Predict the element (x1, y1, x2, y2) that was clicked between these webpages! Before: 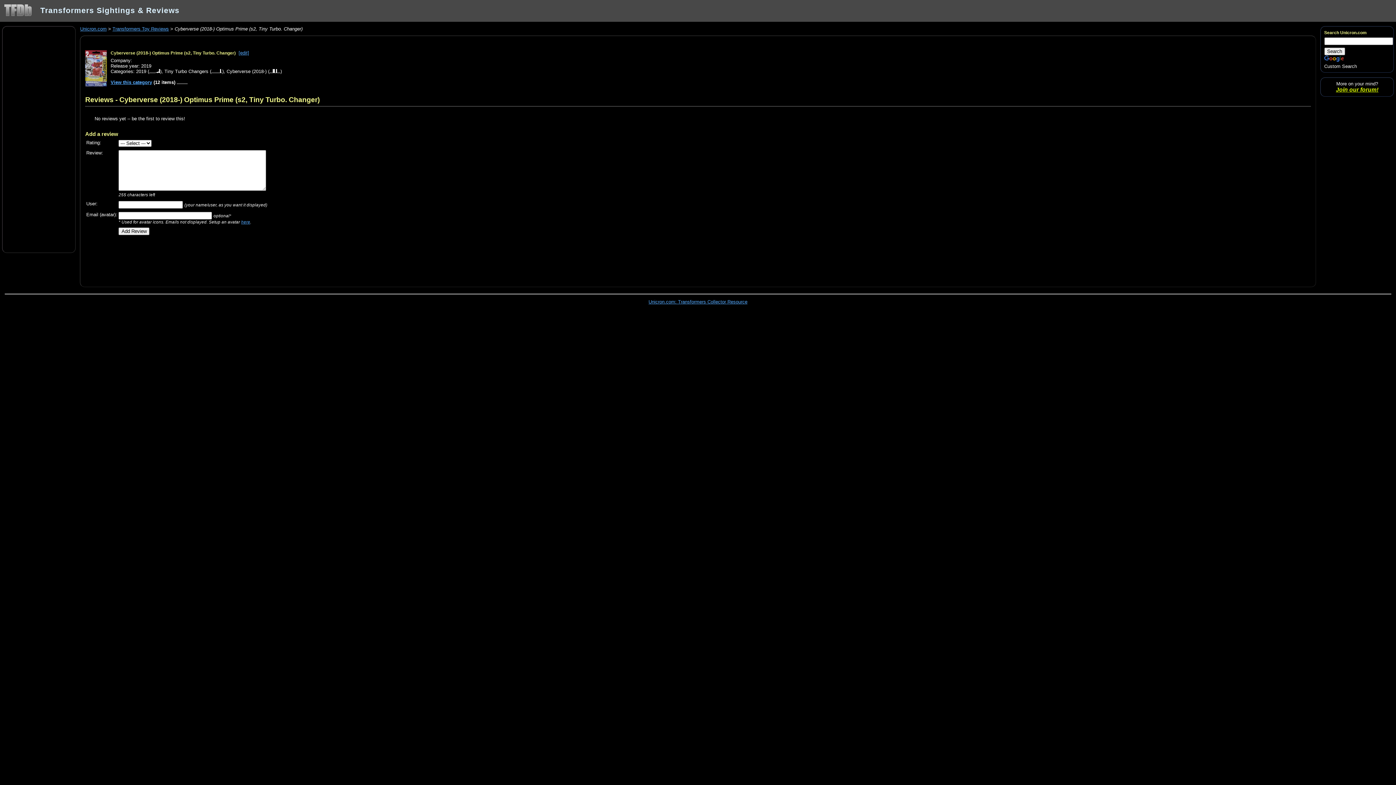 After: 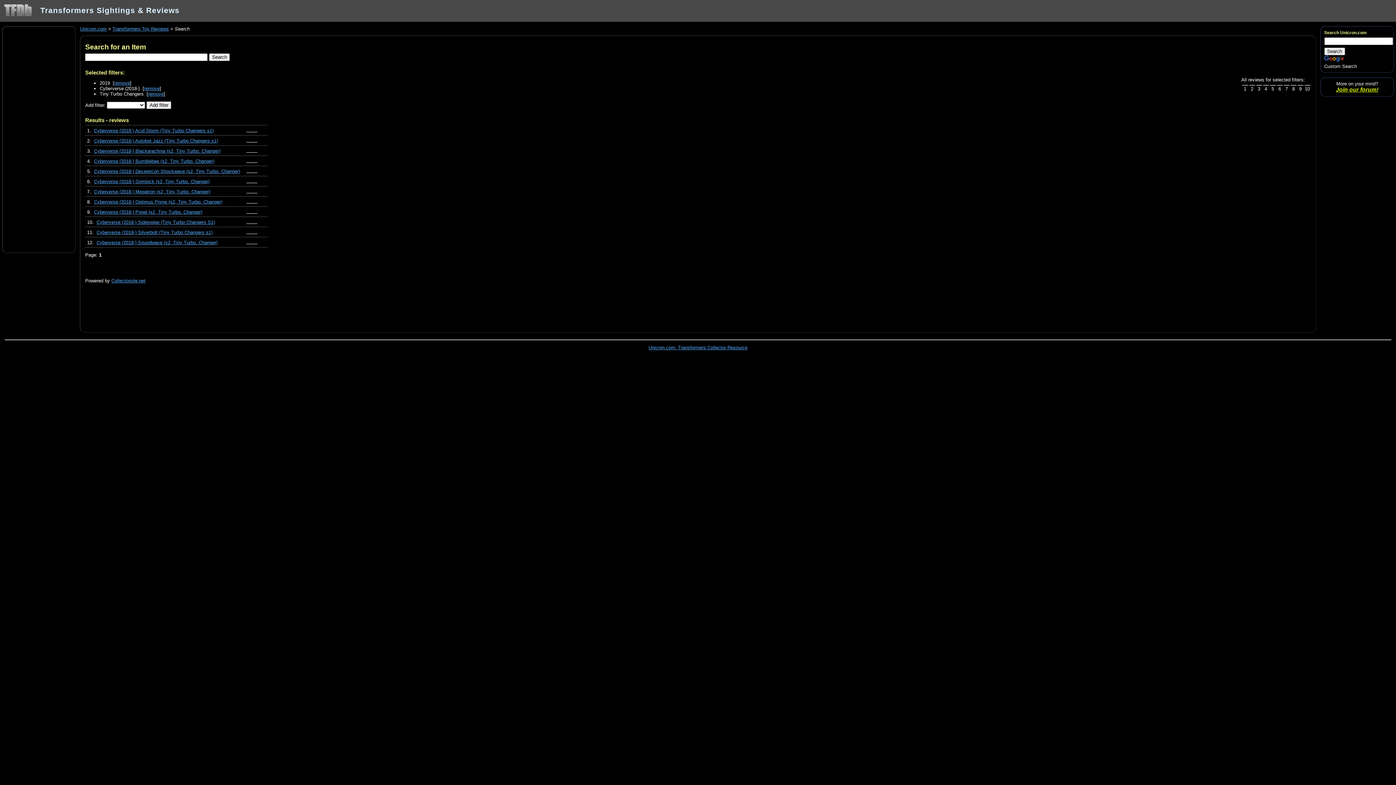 Action: label: View this category bbox: (110, 79, 152, 85)